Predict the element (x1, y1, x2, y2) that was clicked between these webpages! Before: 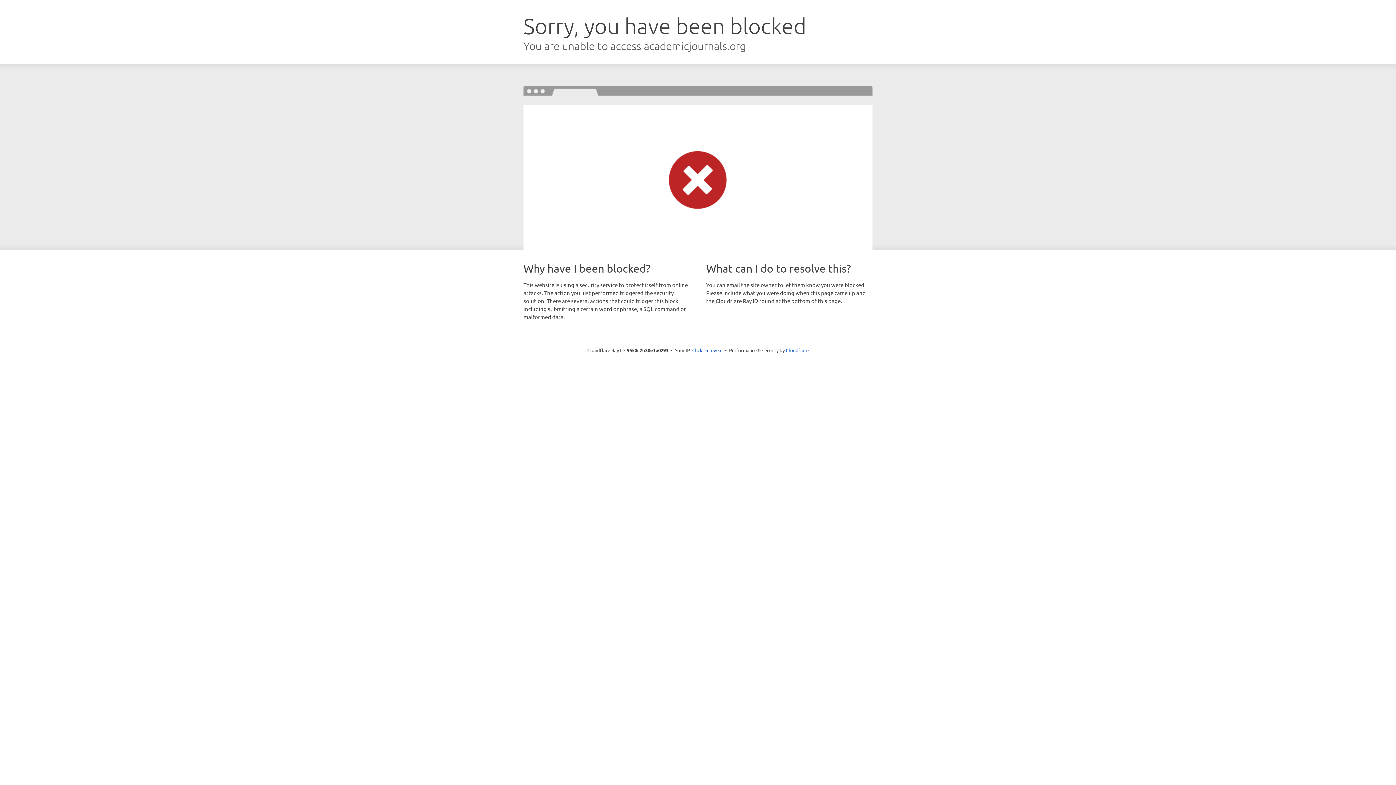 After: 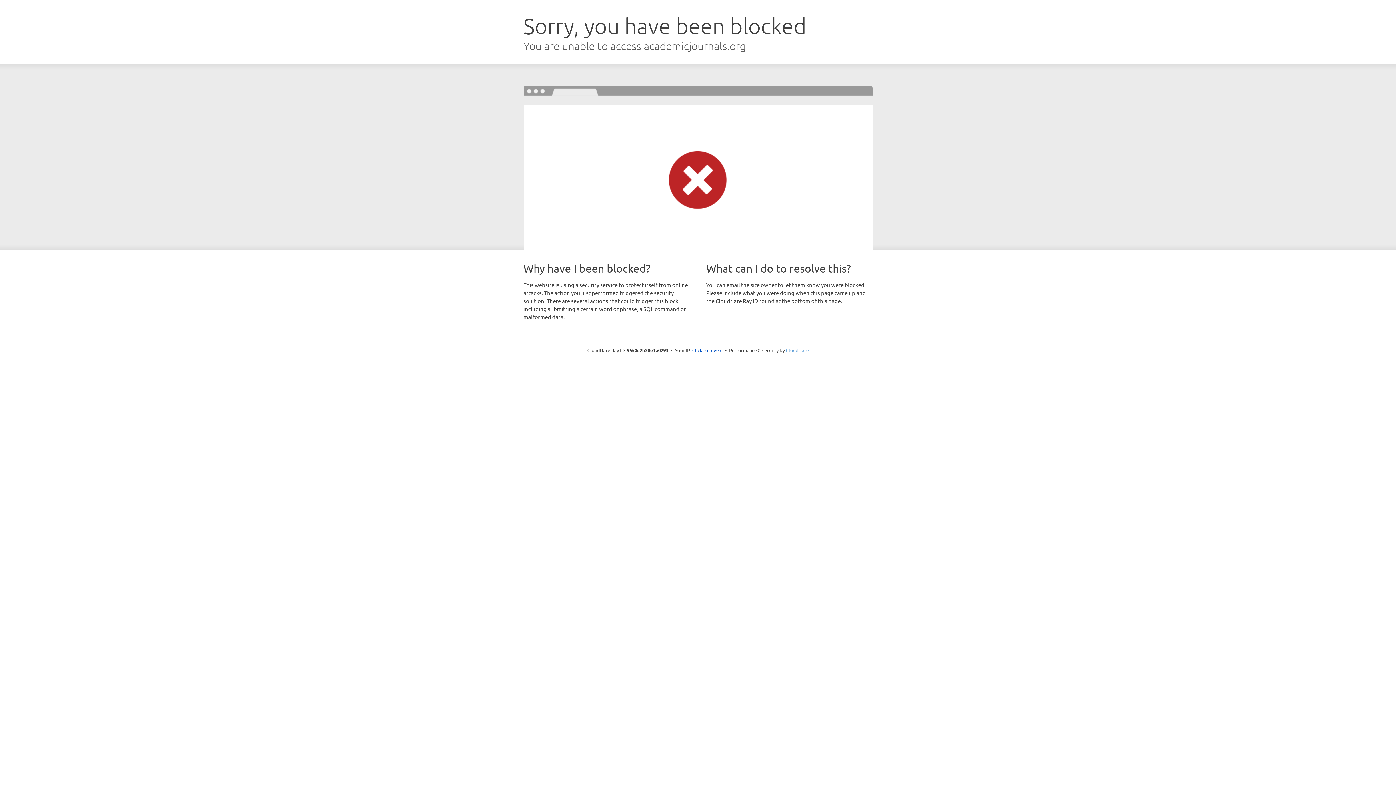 Action: bbox: (786, 347, 808, 353) label: Cloudflare